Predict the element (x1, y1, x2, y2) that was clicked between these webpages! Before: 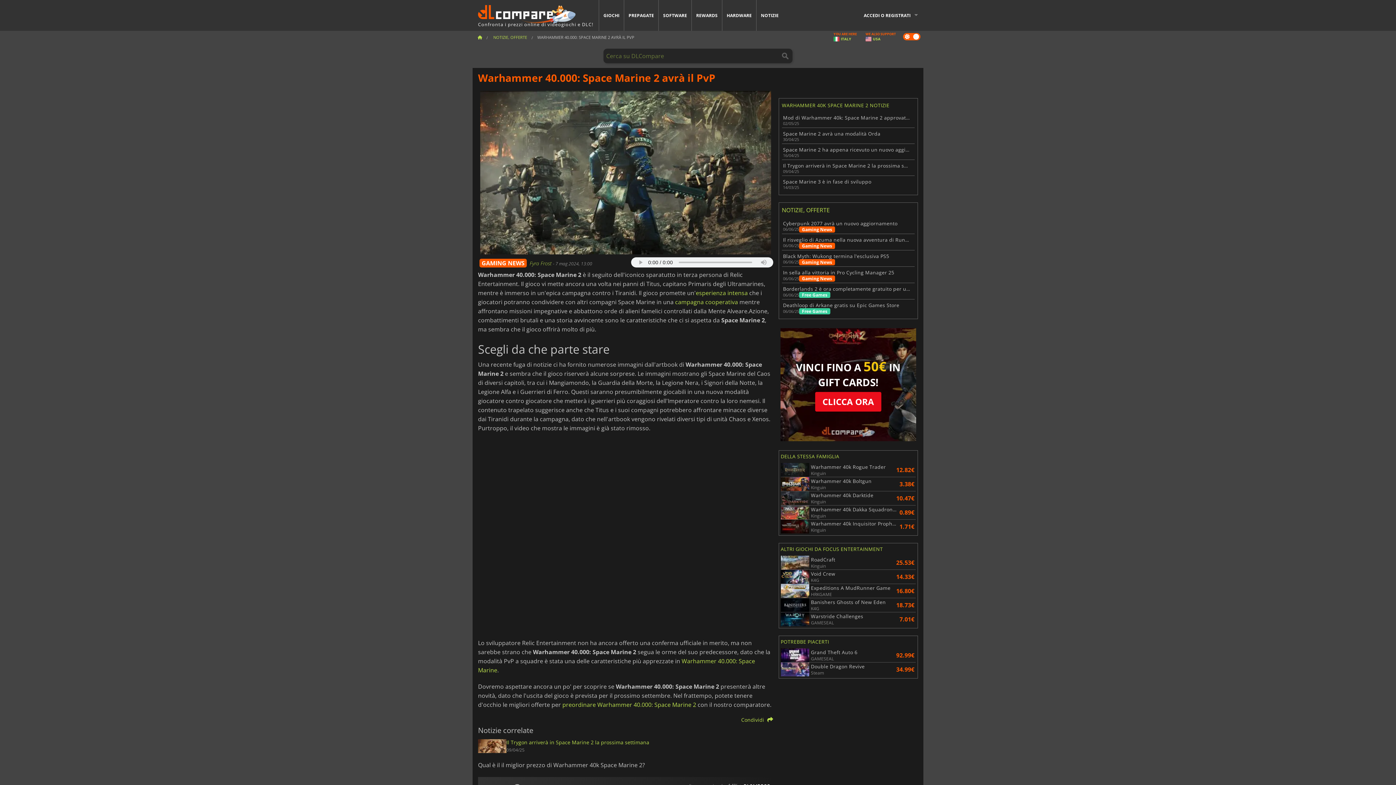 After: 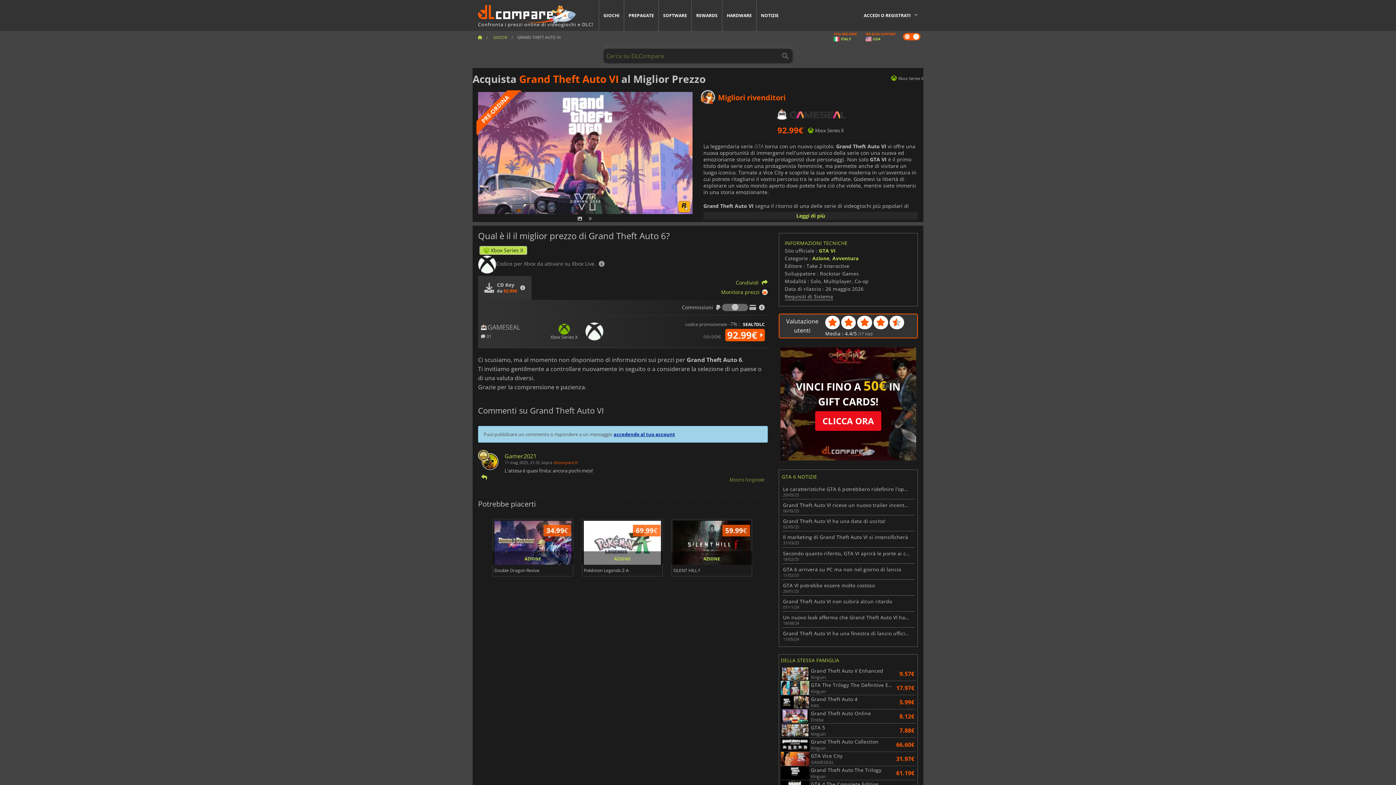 Action: bbox: (780, 648, 895, 662) label: Grand Theft Auto 6
GAMESEAL